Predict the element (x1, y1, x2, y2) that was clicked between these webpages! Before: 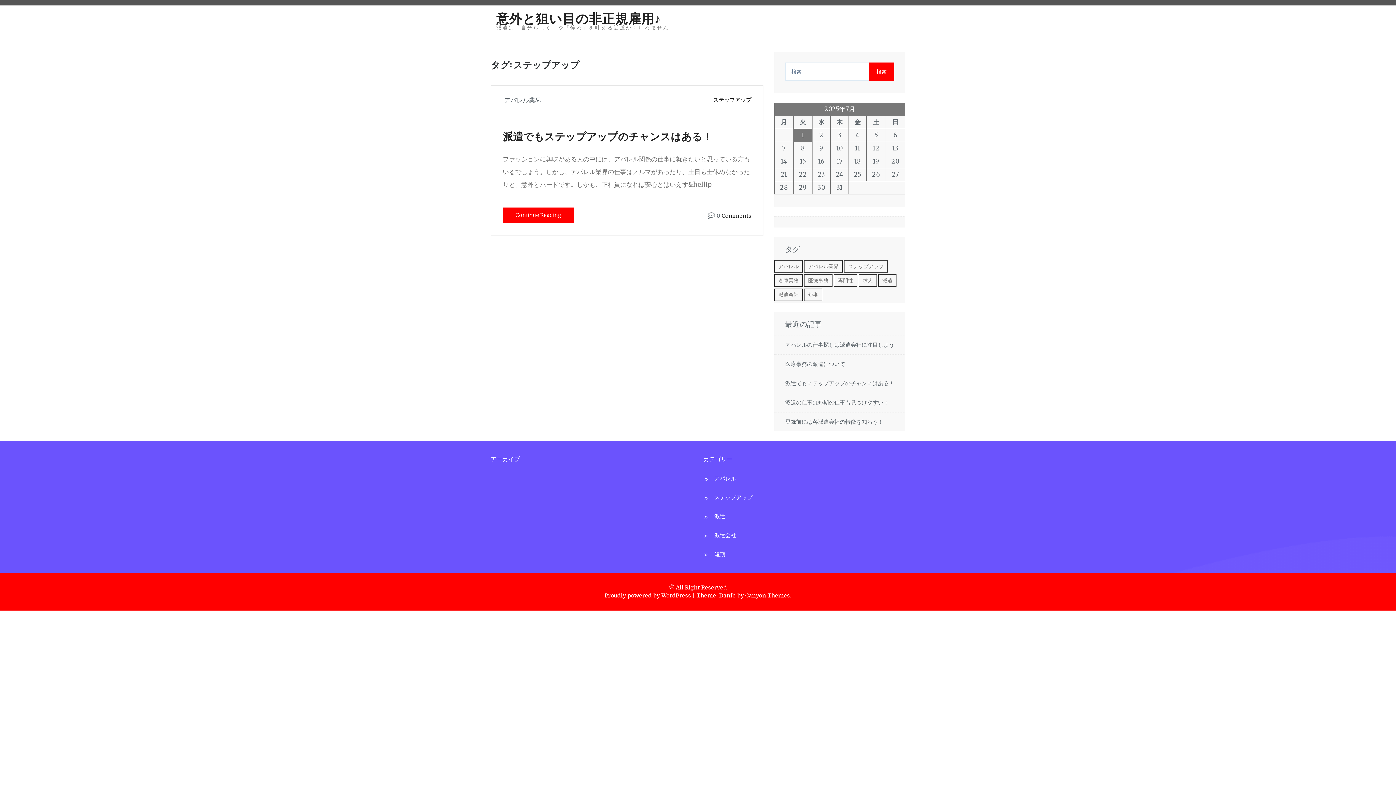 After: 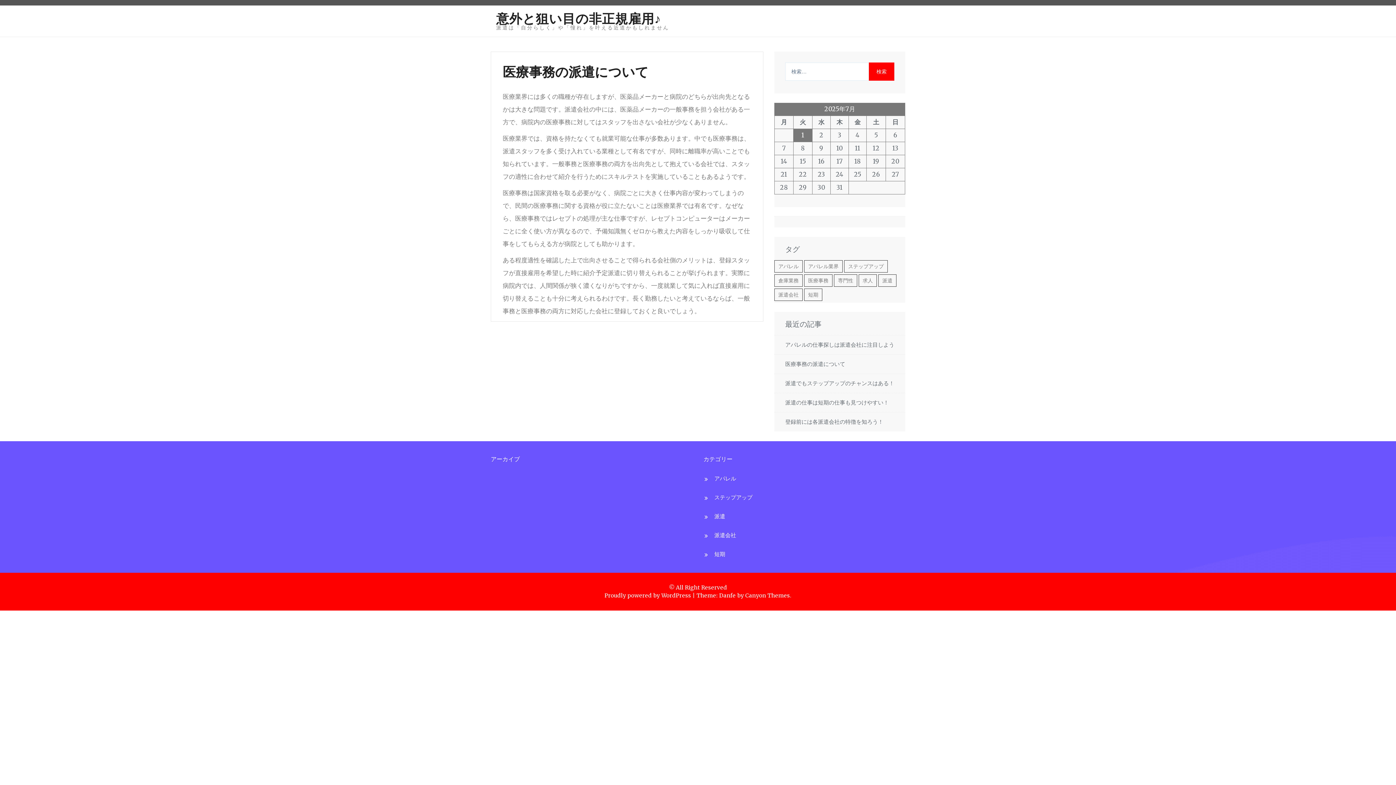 Action: bbox: (774, 354, 905, 373) label: 医療事務の派遣について